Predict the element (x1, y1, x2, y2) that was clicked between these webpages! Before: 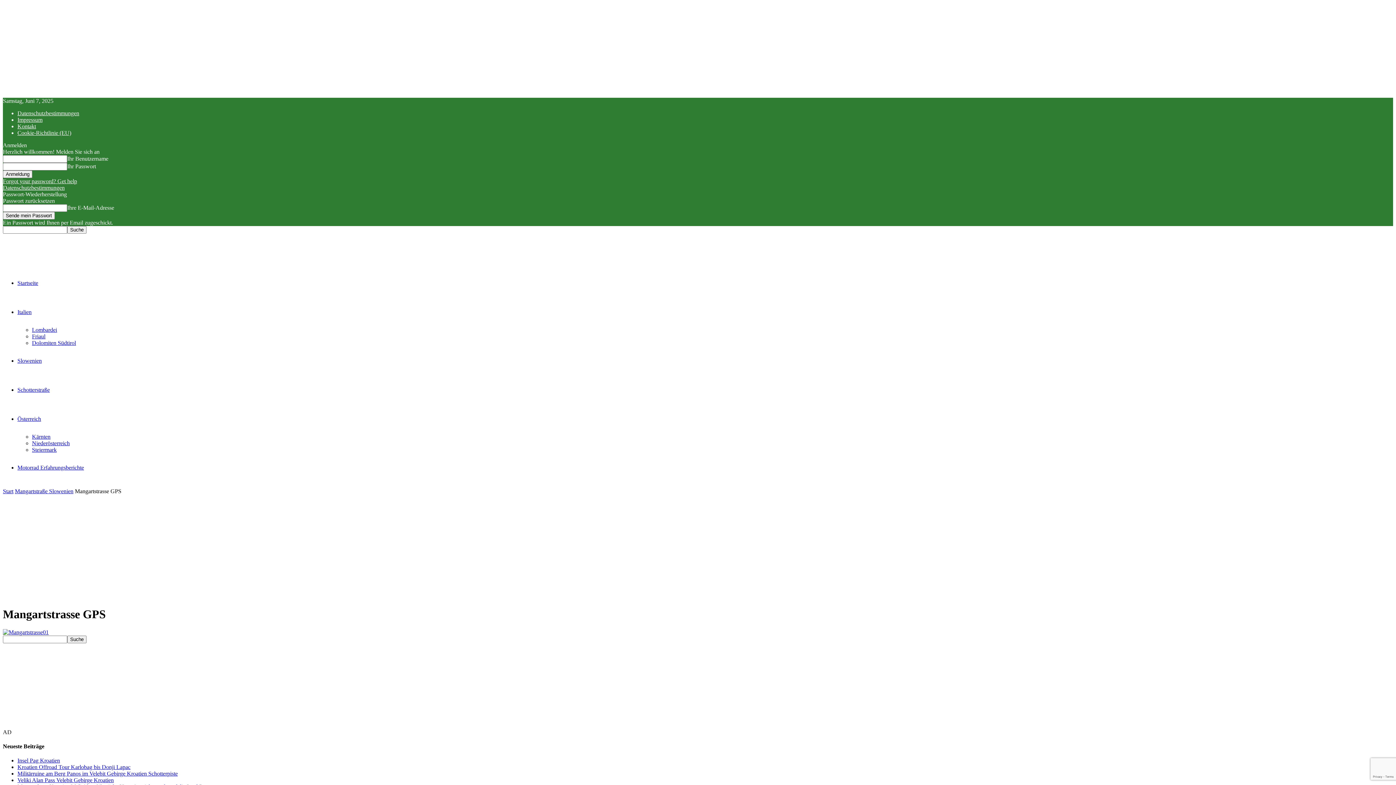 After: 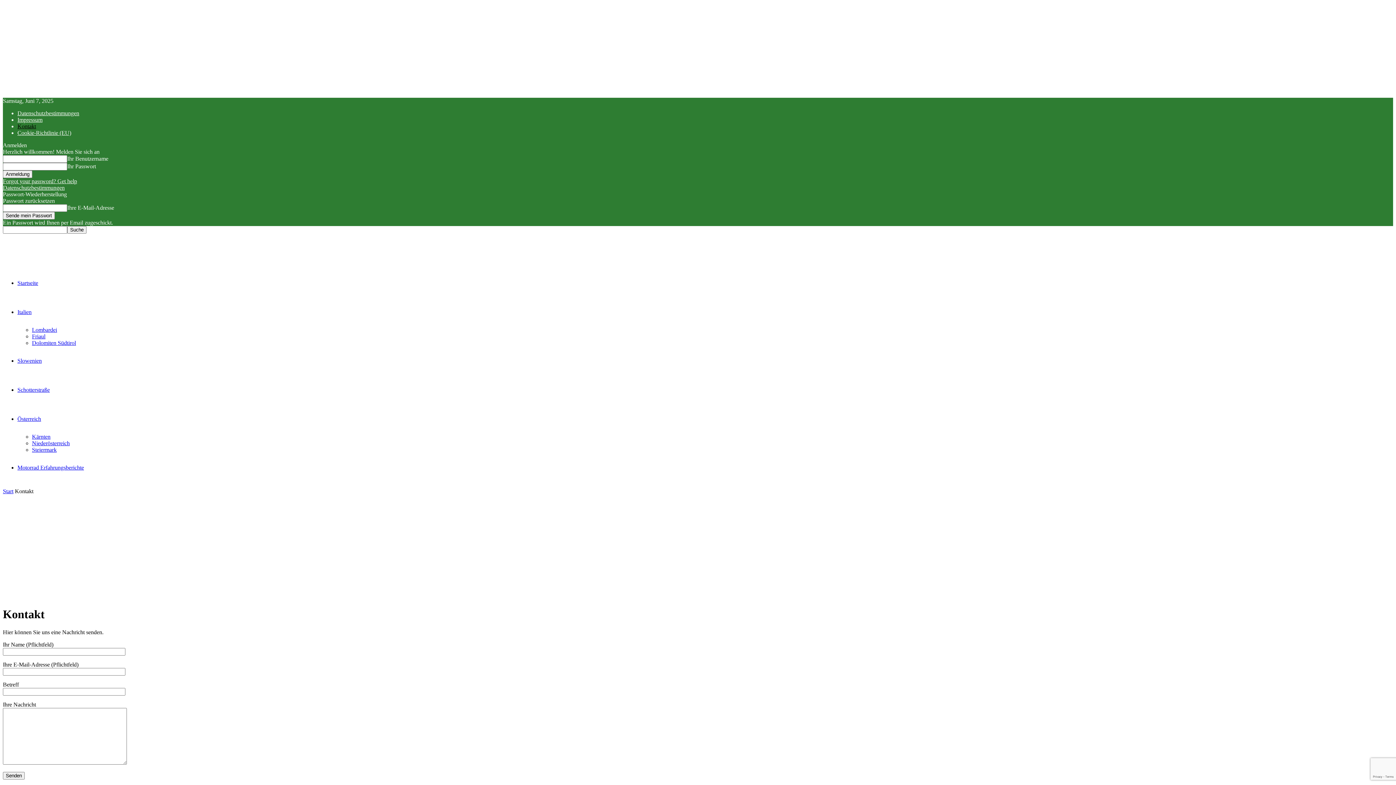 Action: label: Kontakt bbox: (17, 123, 36, 129)